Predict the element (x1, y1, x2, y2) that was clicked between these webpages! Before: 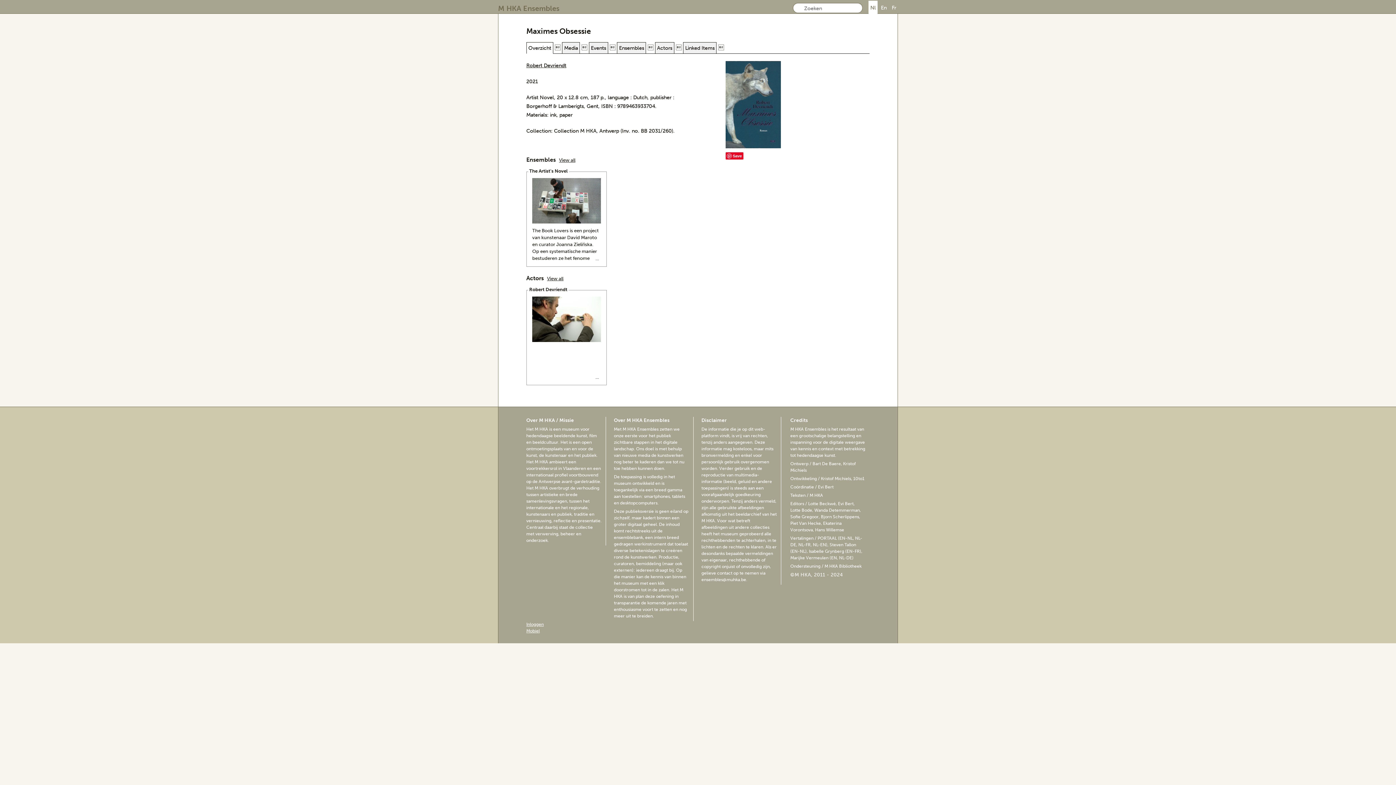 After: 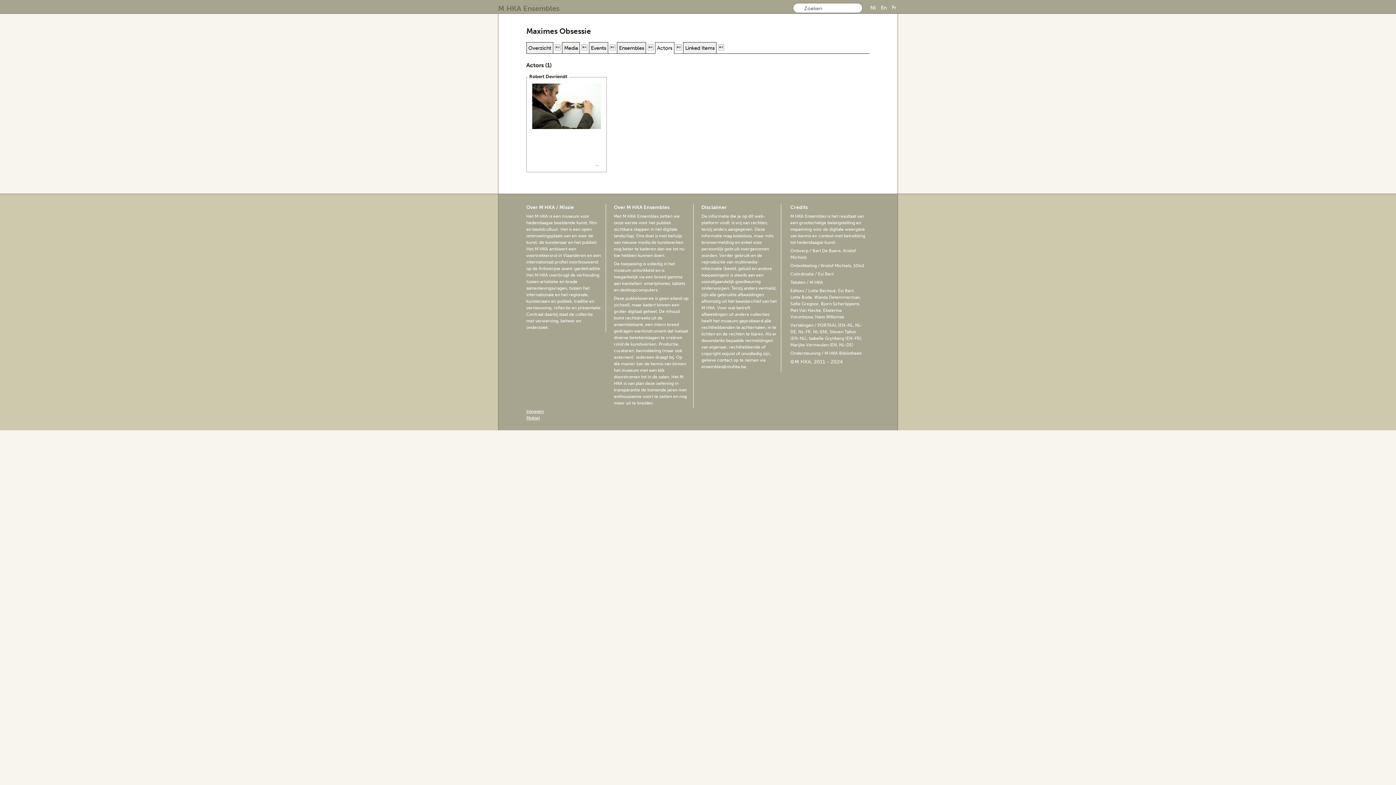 Action: label: Actors bbox: (657, 44, 672, 51)